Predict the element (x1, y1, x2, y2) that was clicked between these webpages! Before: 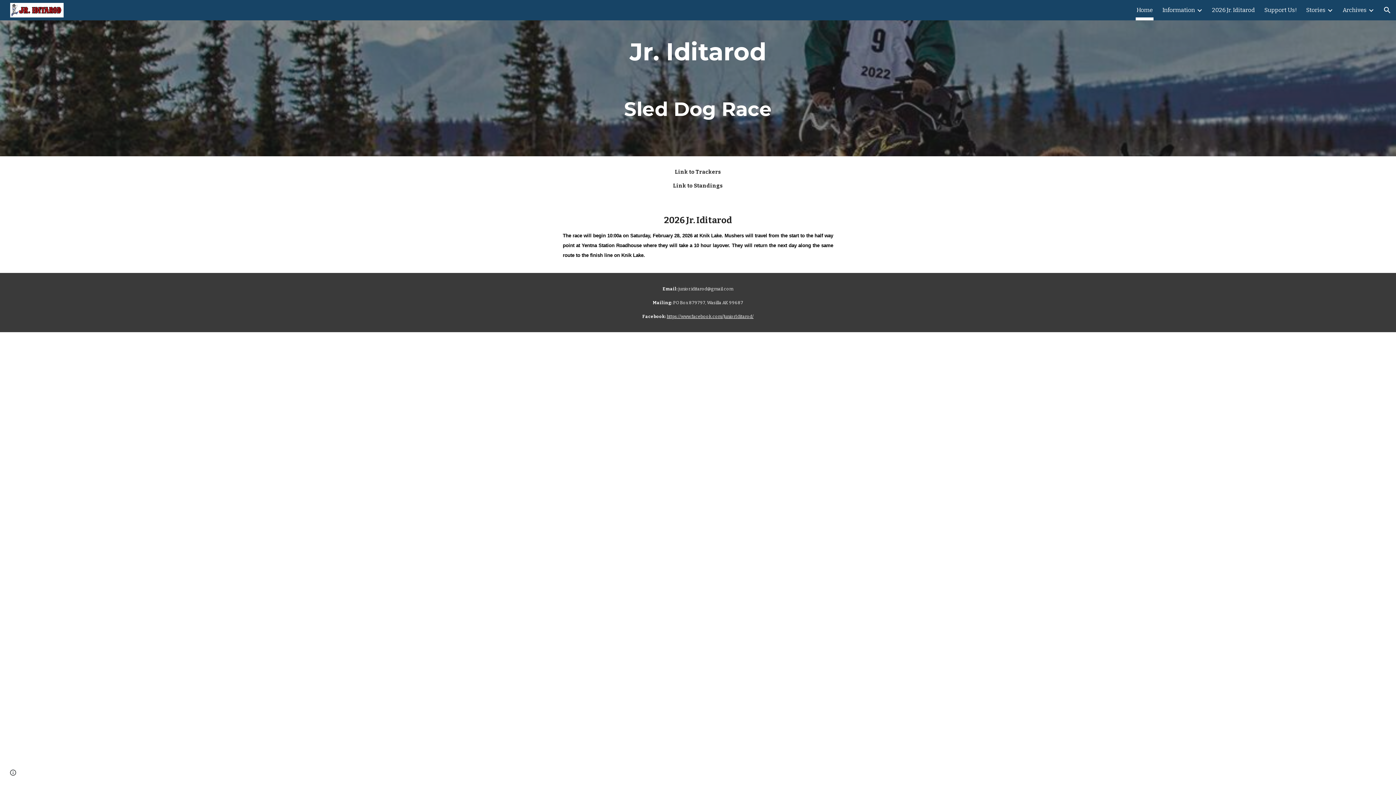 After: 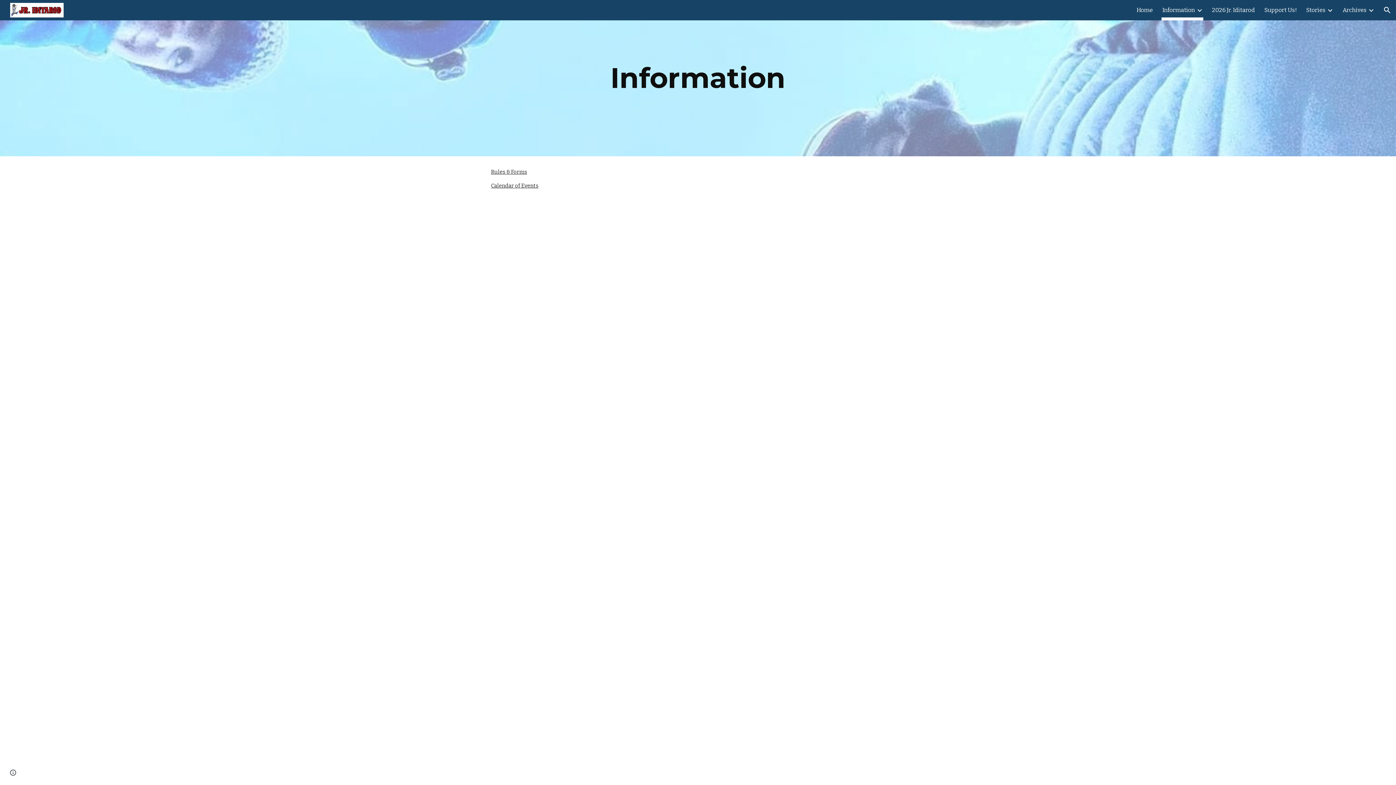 Action: label: Information bbox: (1162, 5, 1195, 15)